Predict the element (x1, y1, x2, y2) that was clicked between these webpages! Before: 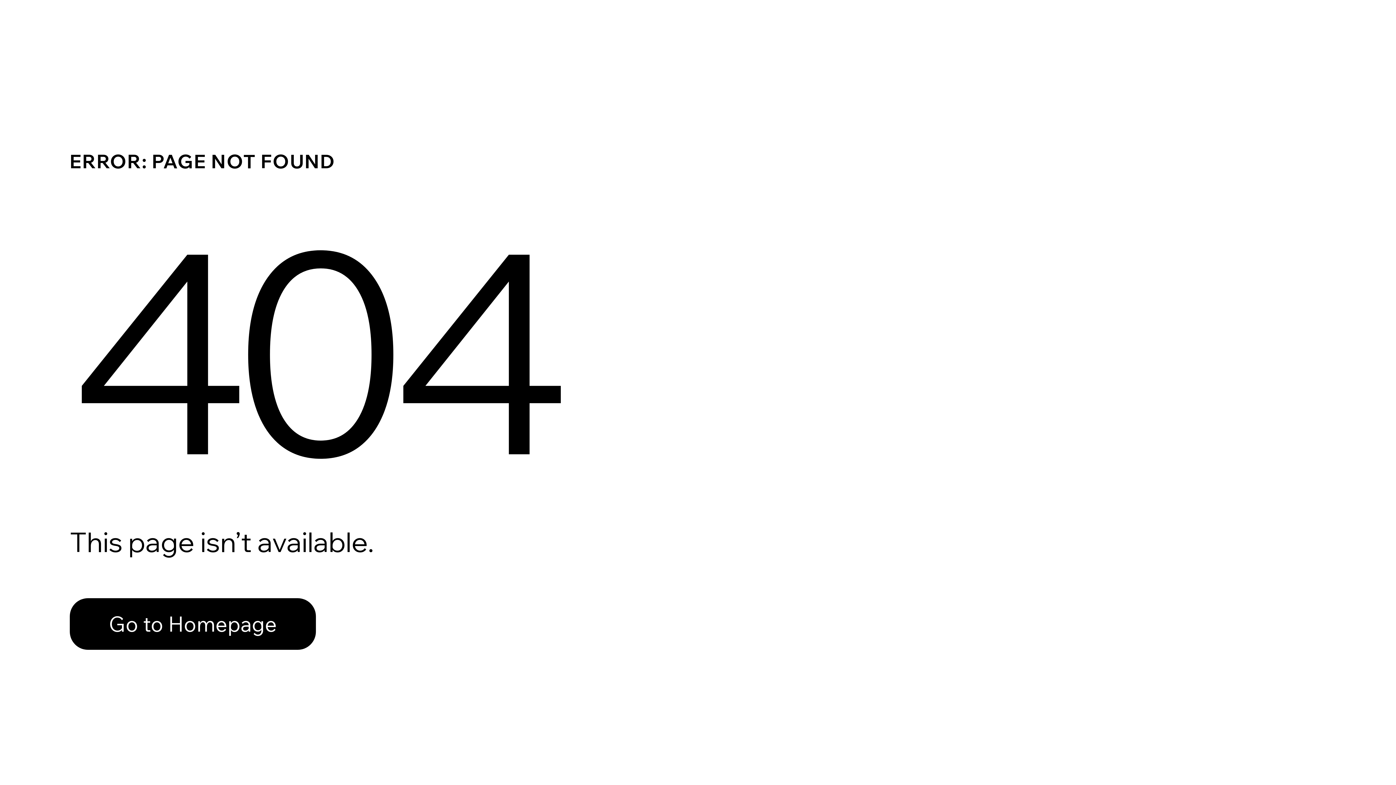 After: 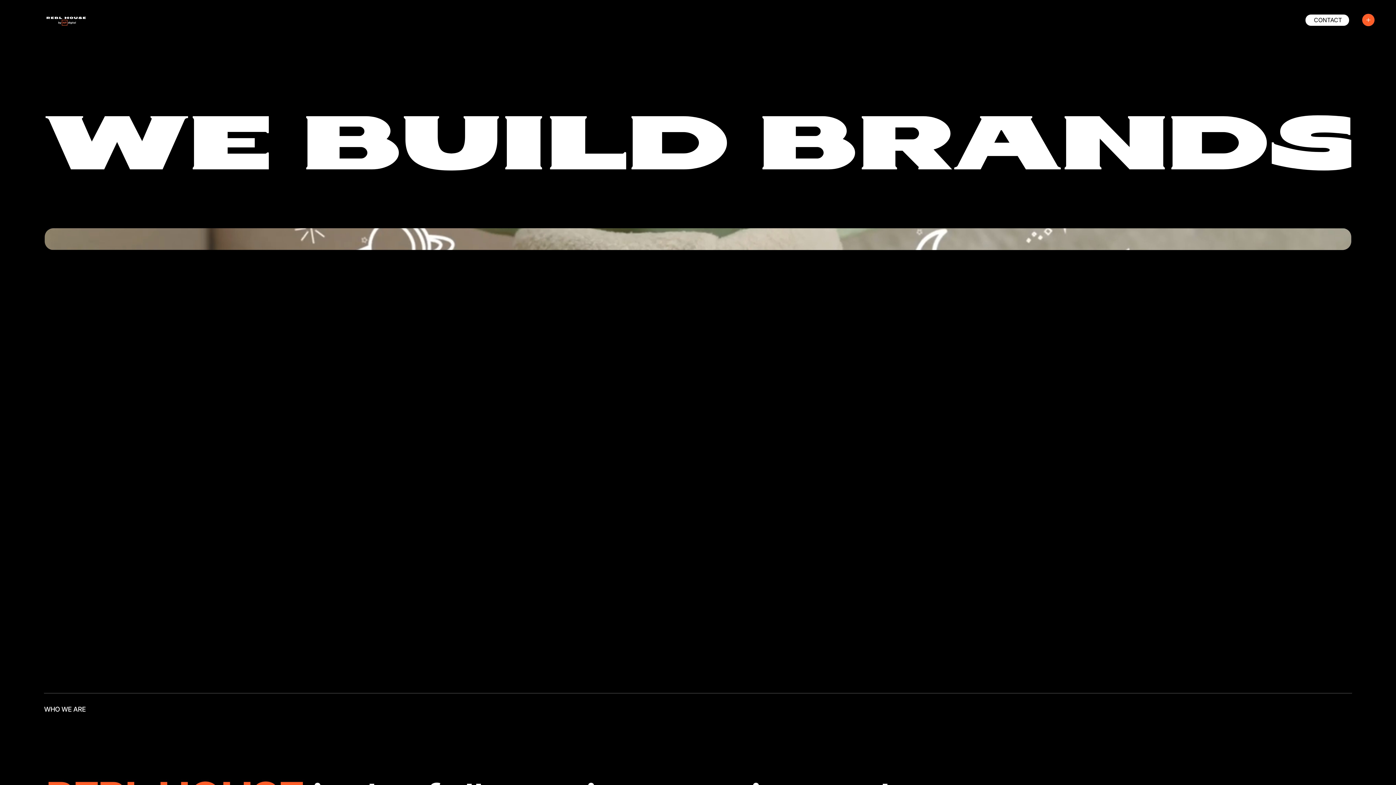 Action: bbox: (69, 598, 316, 650) label: Go to Homepage